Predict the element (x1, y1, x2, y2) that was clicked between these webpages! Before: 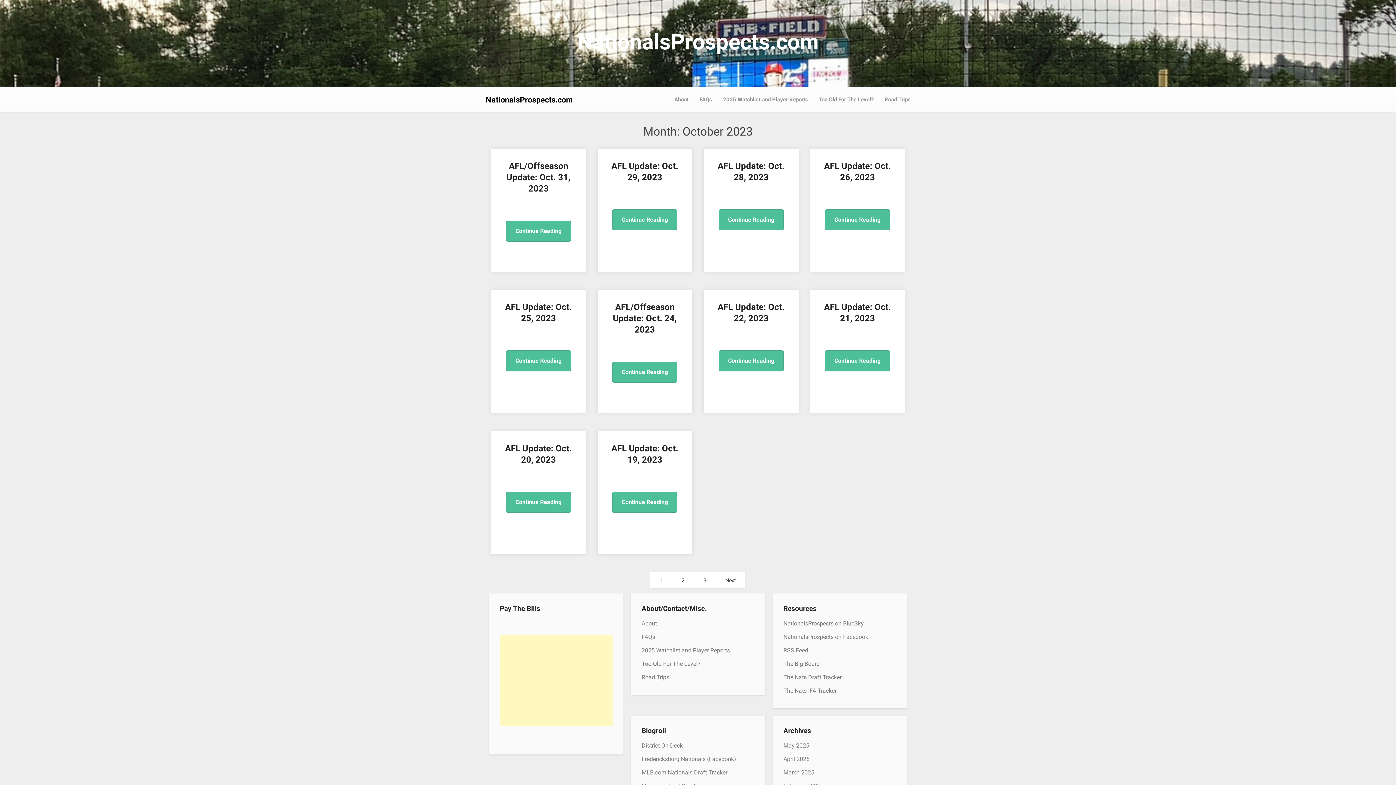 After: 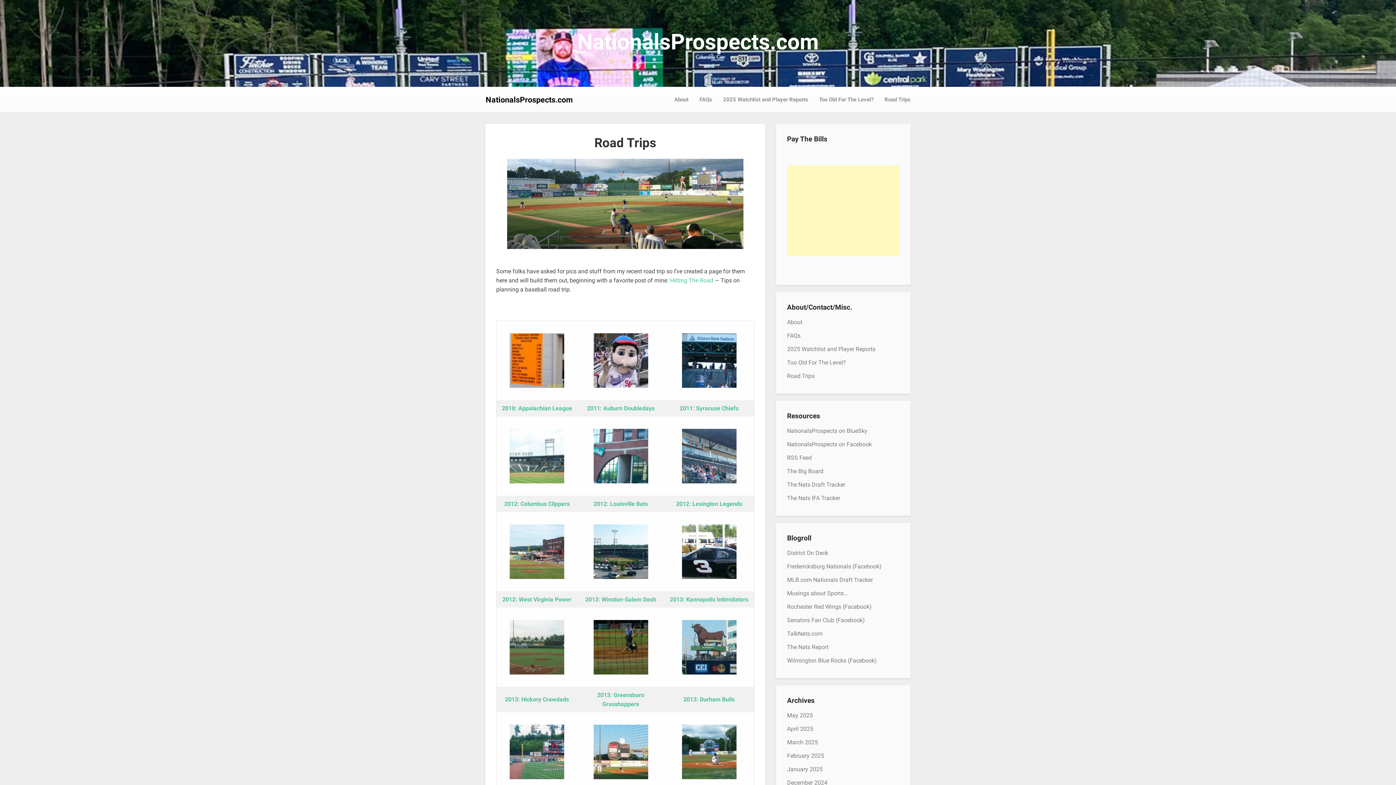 Action: label: Road Trips bbox: (641, 674, 669, 681)